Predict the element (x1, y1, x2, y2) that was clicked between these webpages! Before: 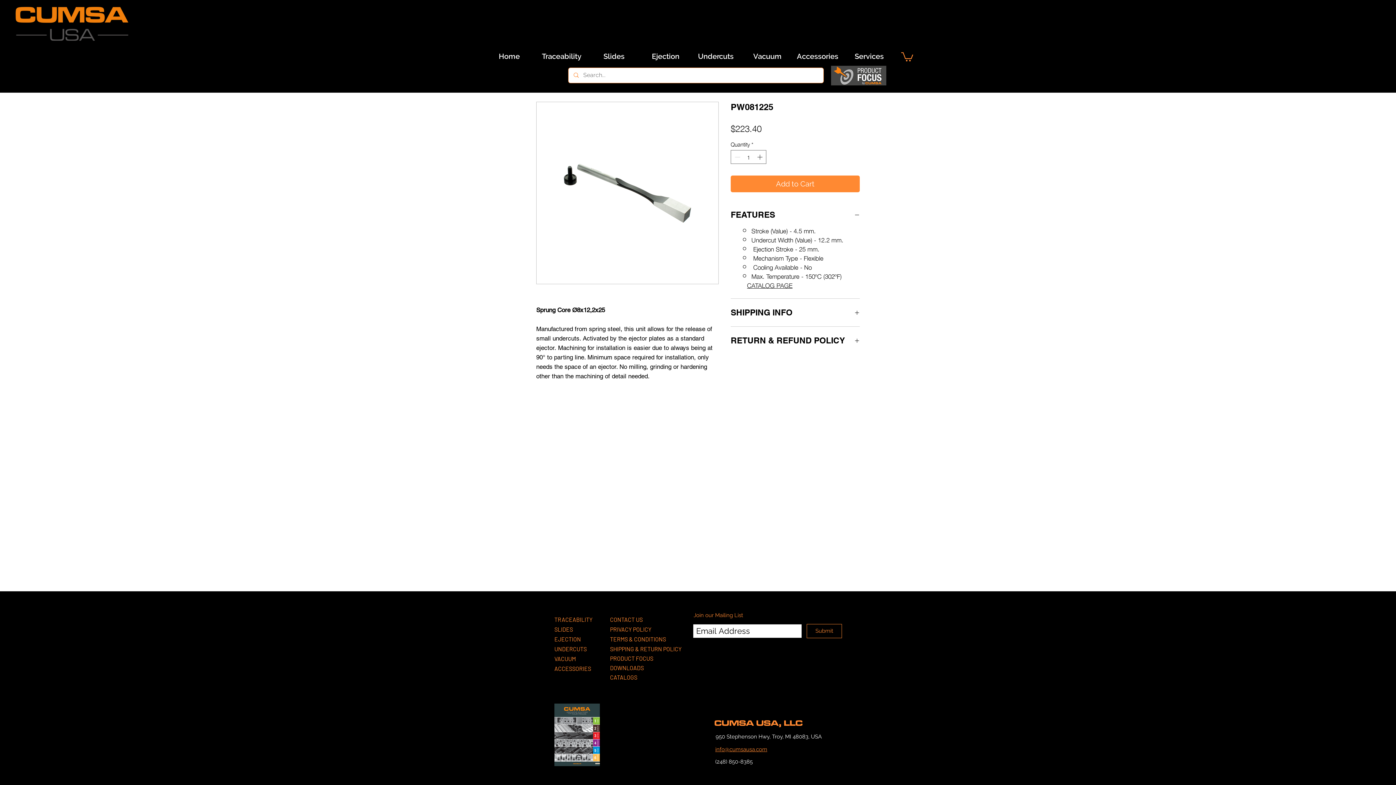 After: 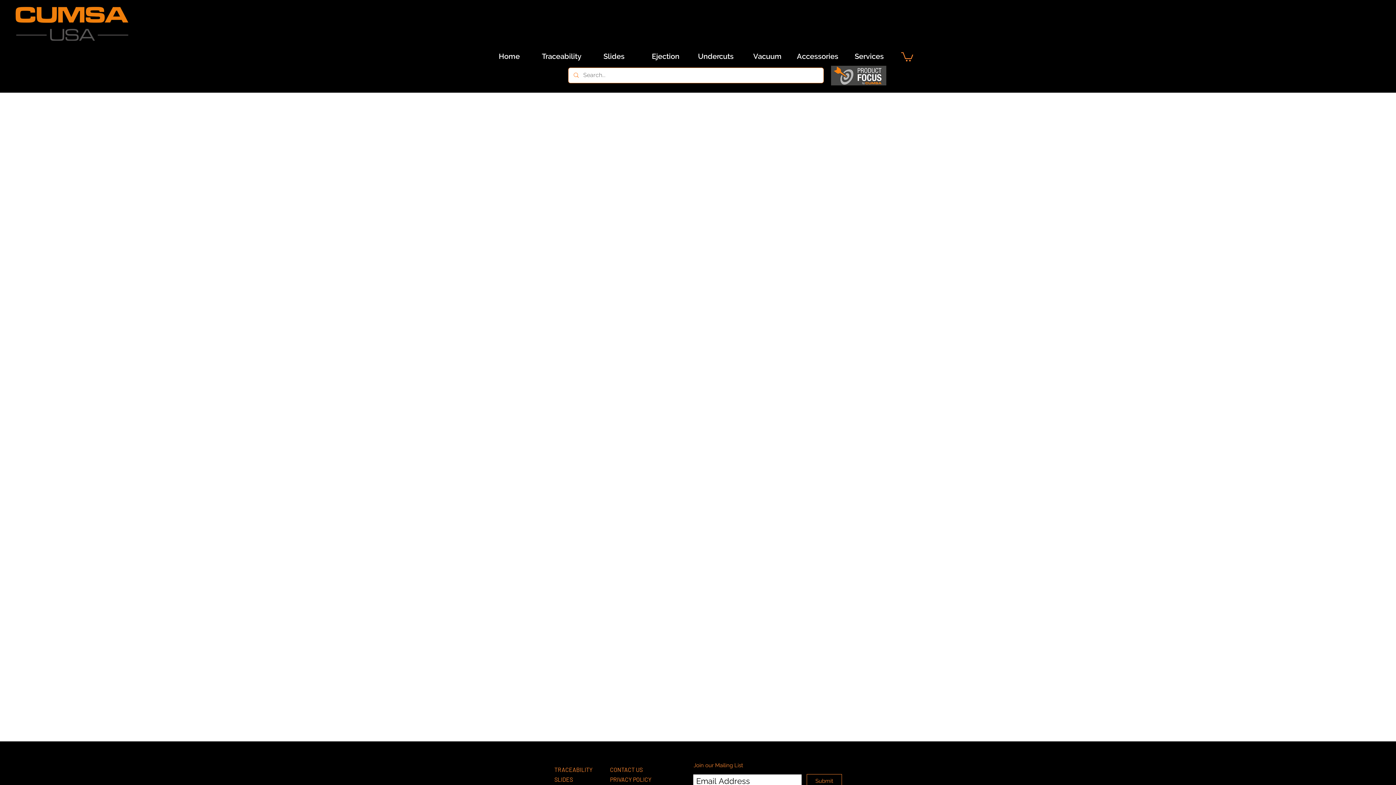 Action: bbox: (536, 49, 587, 63) label: Traceability